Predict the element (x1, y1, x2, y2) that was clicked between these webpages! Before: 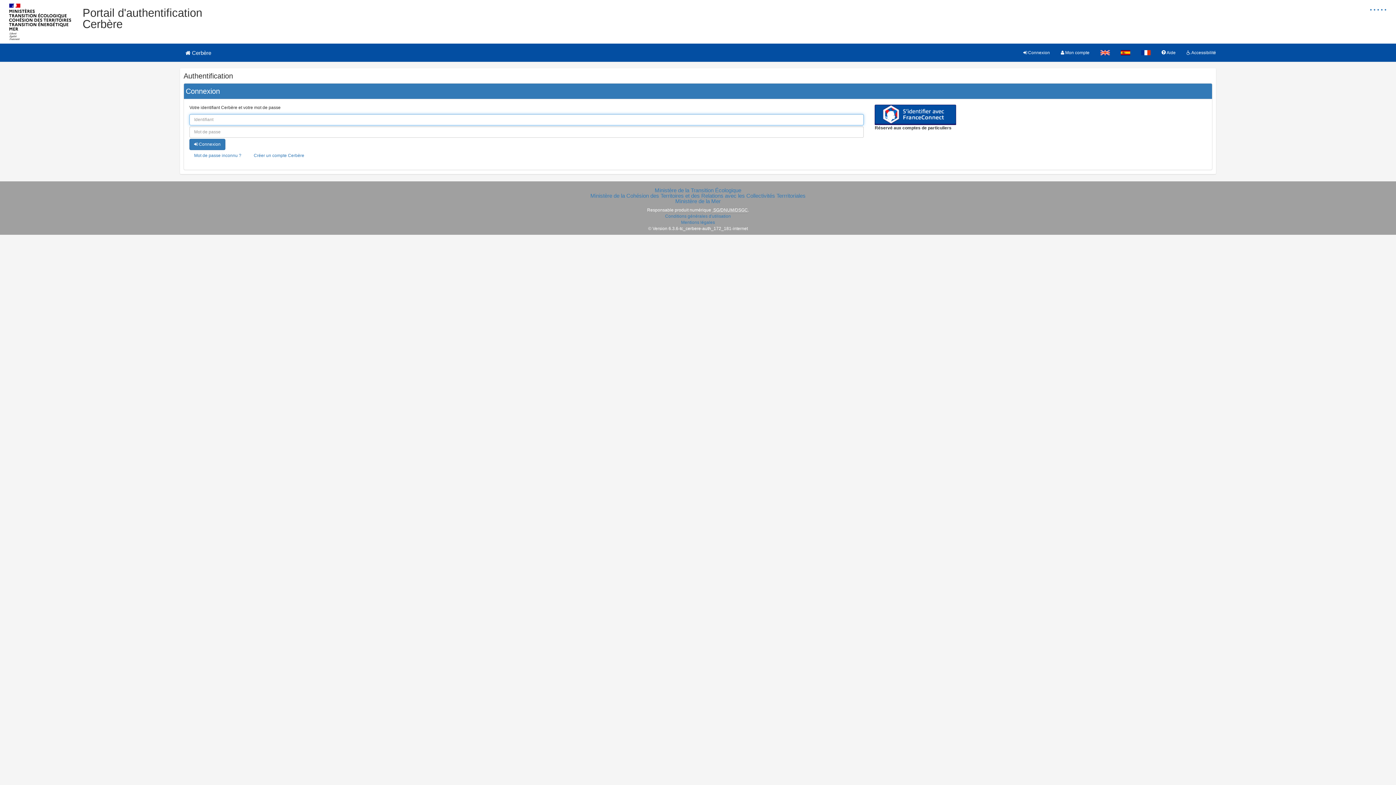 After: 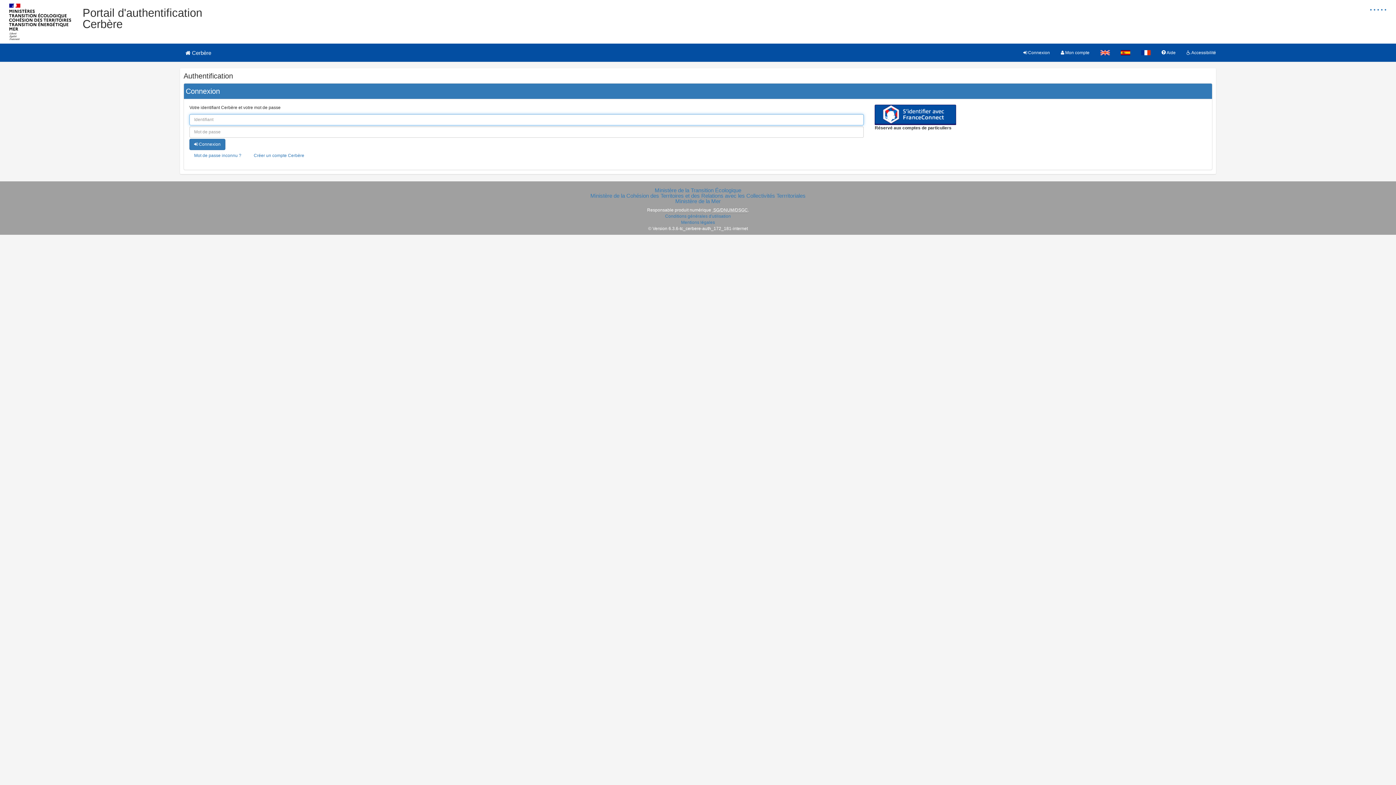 Action: bbox: (1018, 43, 1055, 61) label:  Connexion